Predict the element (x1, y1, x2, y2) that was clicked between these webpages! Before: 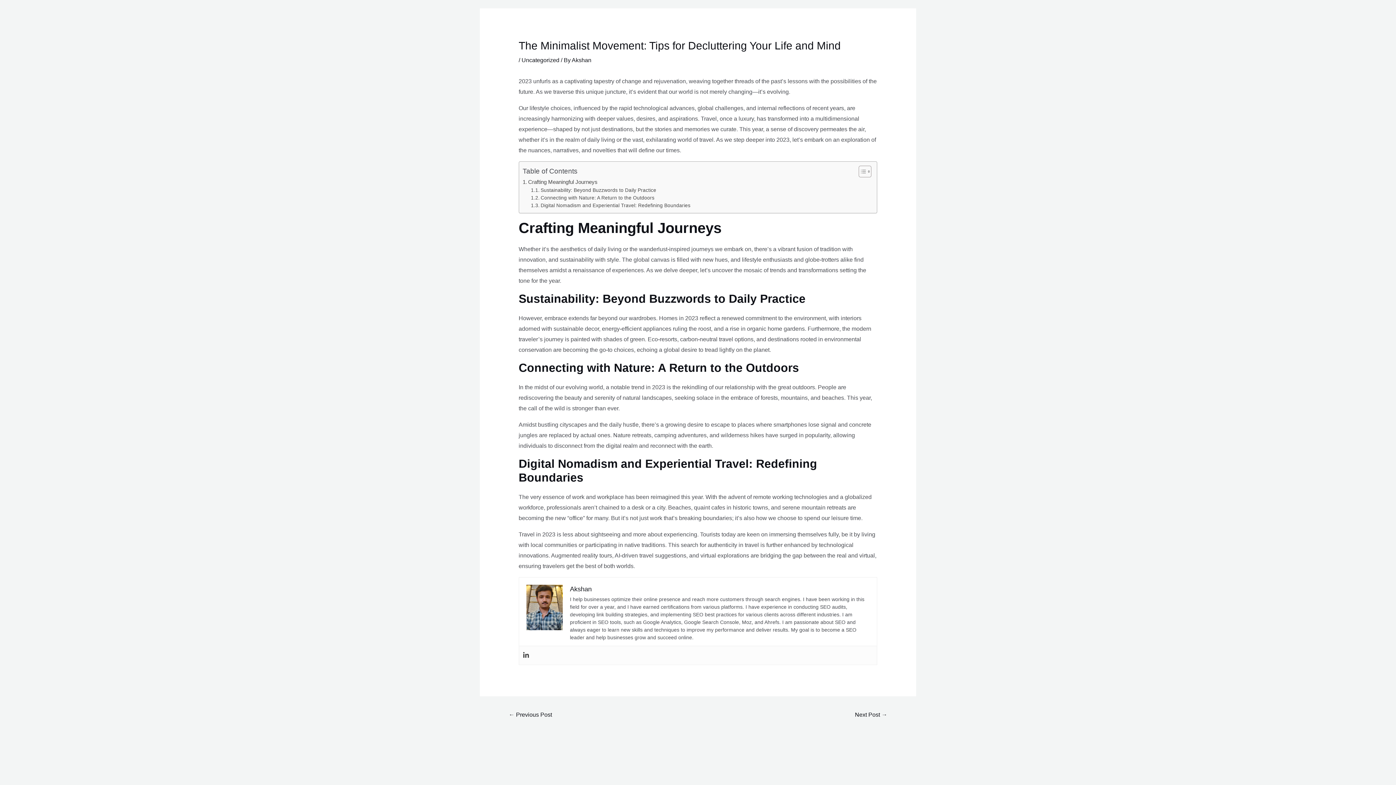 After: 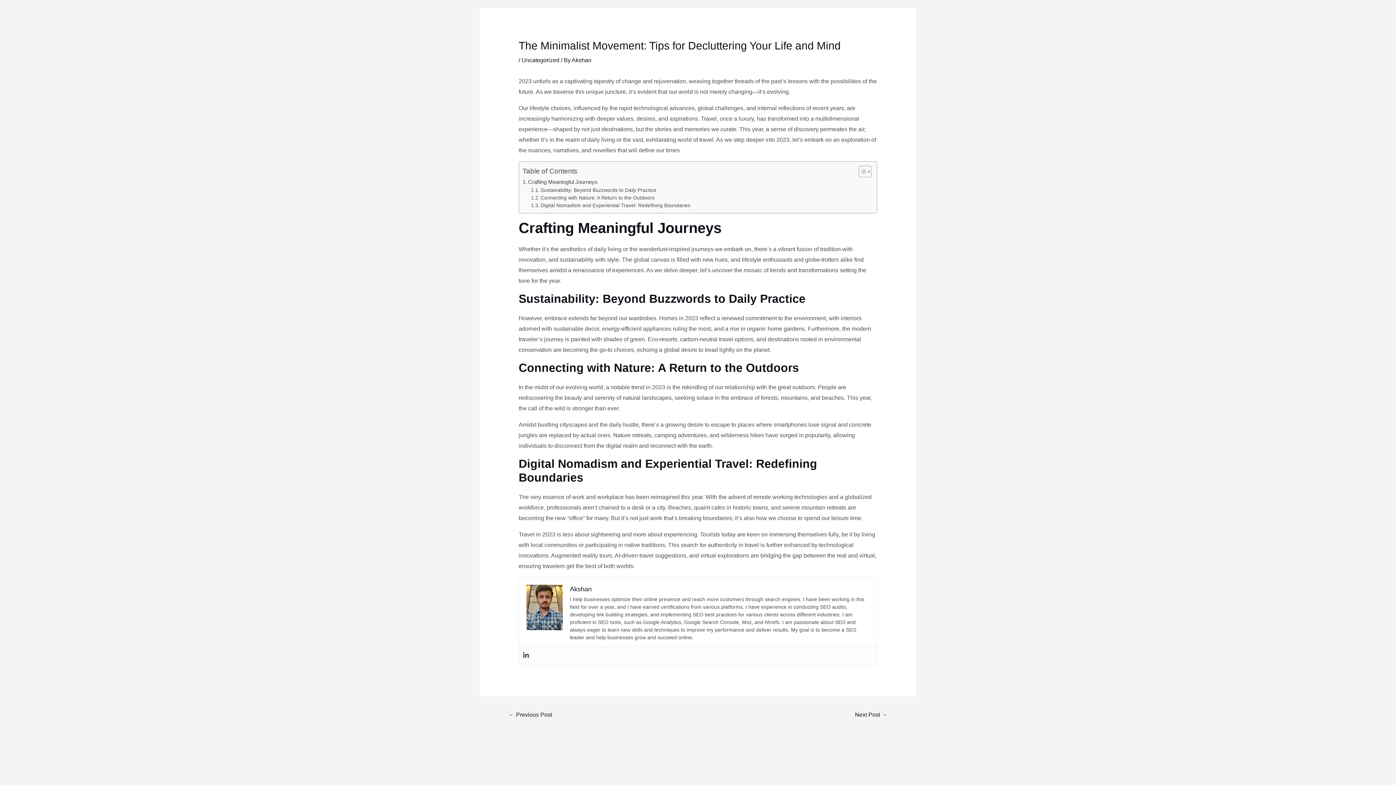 Action: bbox: (853, 165, 869, 177) label: Toggle Table of Content